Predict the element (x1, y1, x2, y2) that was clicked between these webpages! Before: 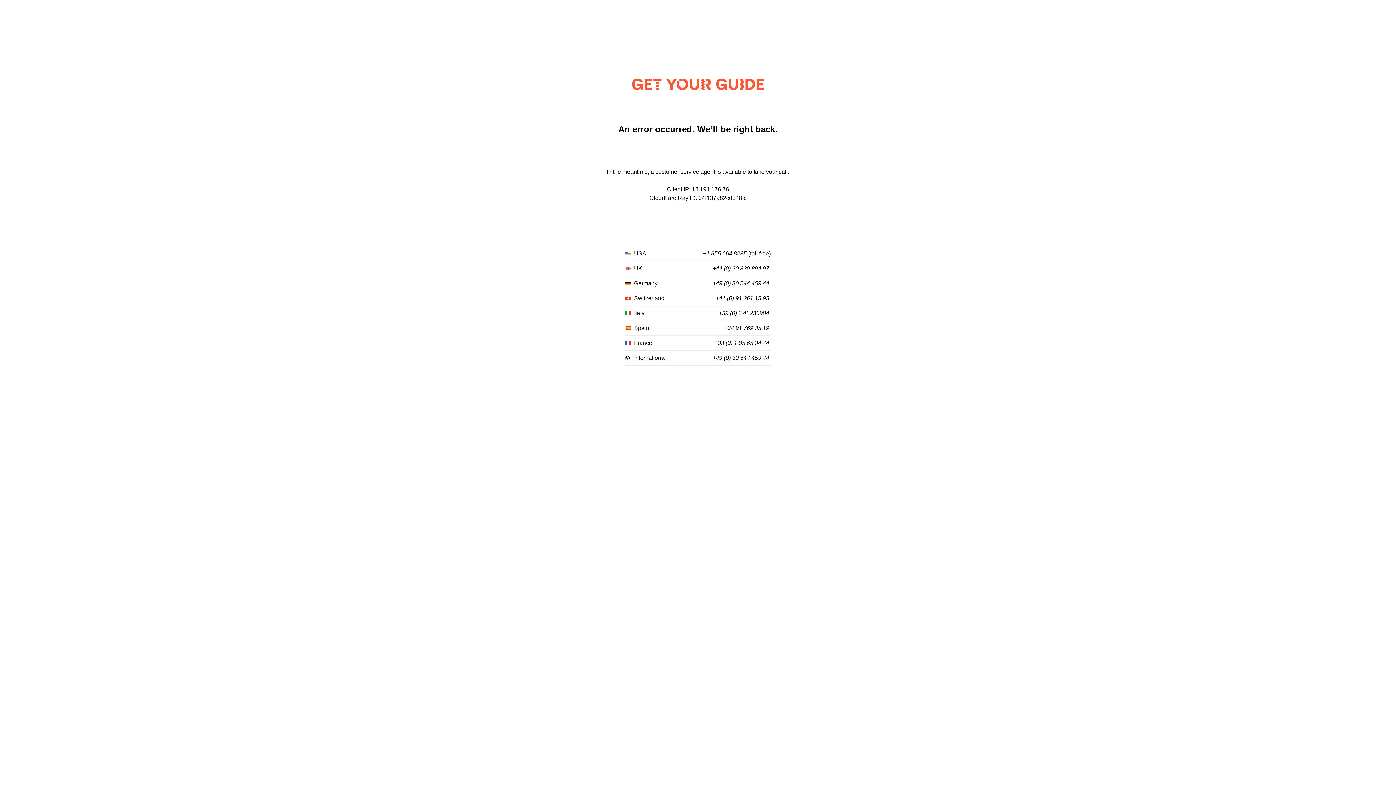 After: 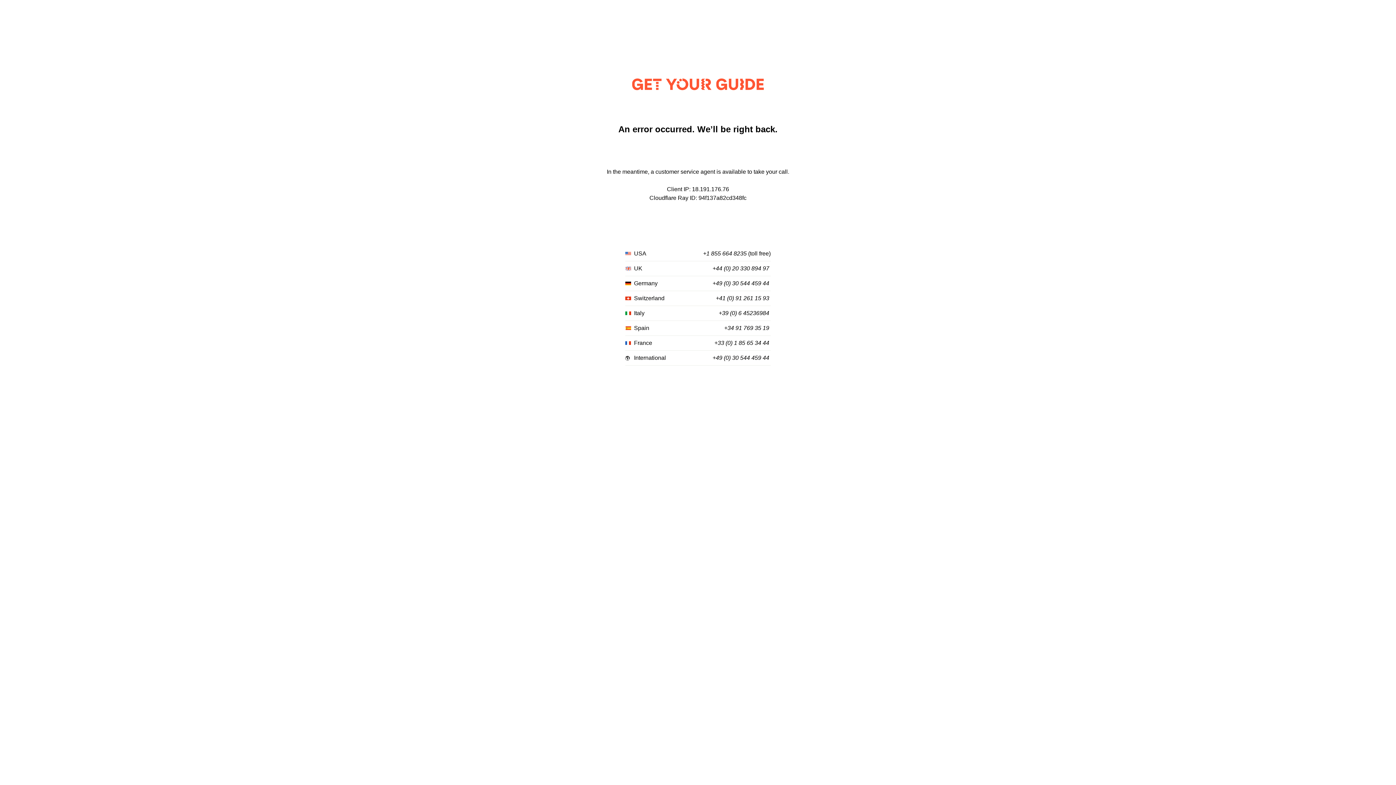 Action: bbox: (724, 325, 769, 331) label: +34 91 769 35 19